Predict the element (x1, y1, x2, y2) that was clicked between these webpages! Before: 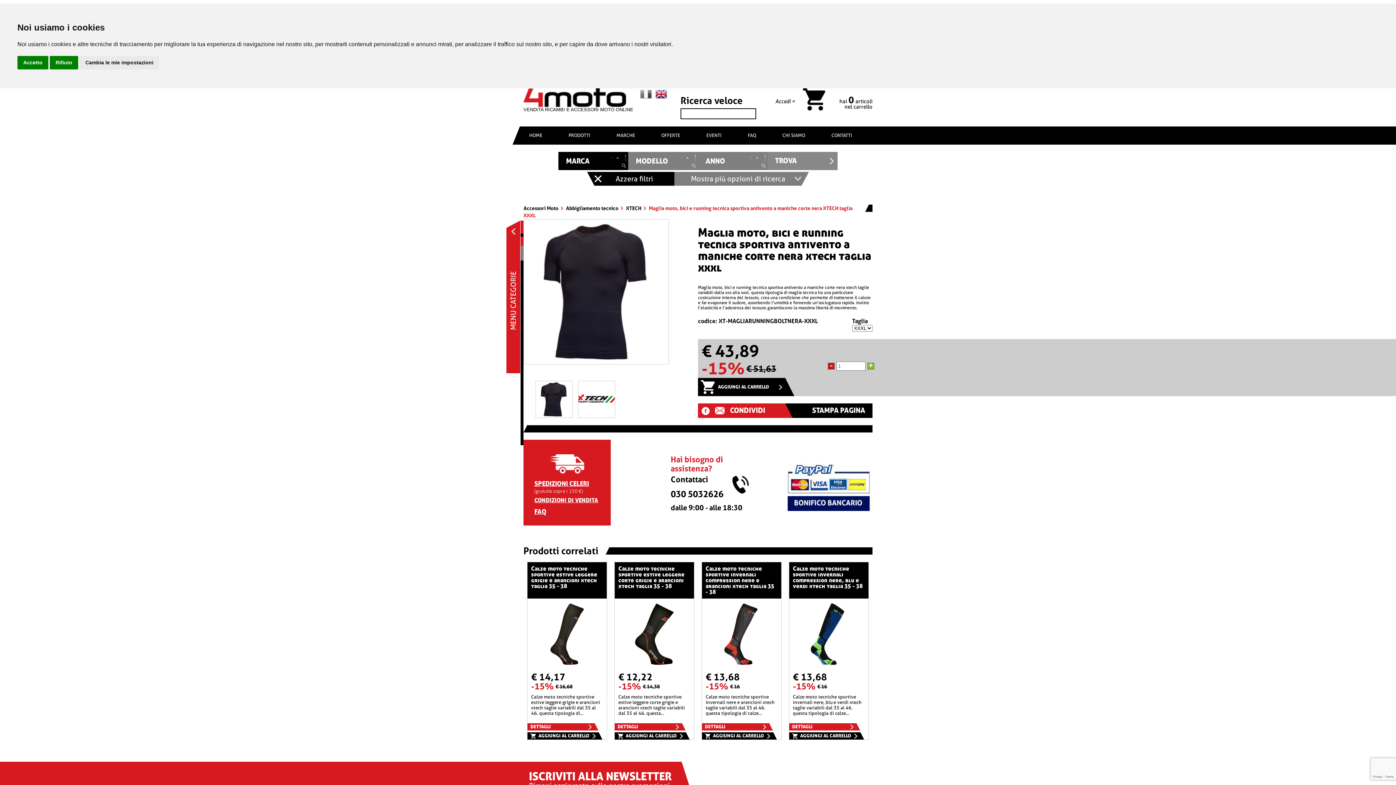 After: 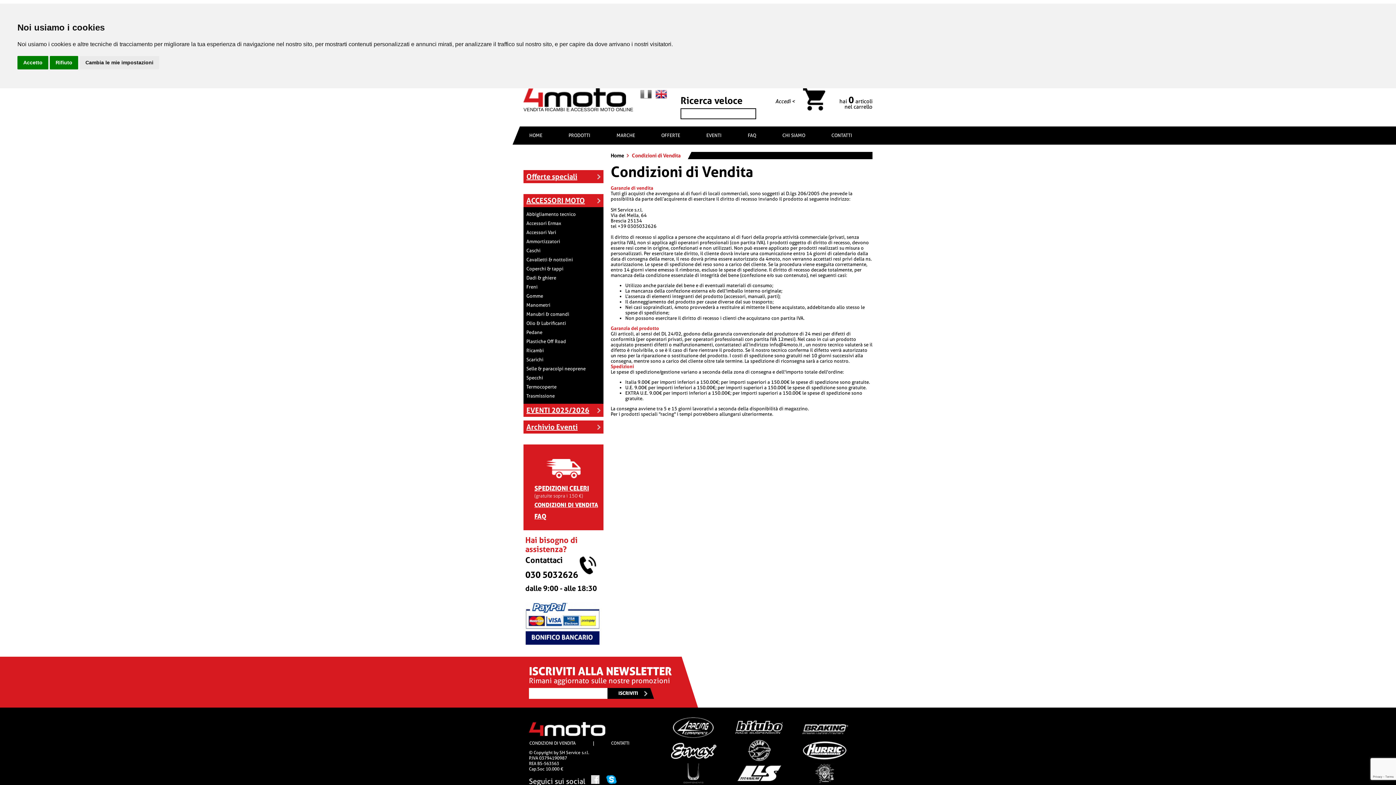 Action: bbox: (523, 480, 589, 487) label: SPEDIZIONI CELERI